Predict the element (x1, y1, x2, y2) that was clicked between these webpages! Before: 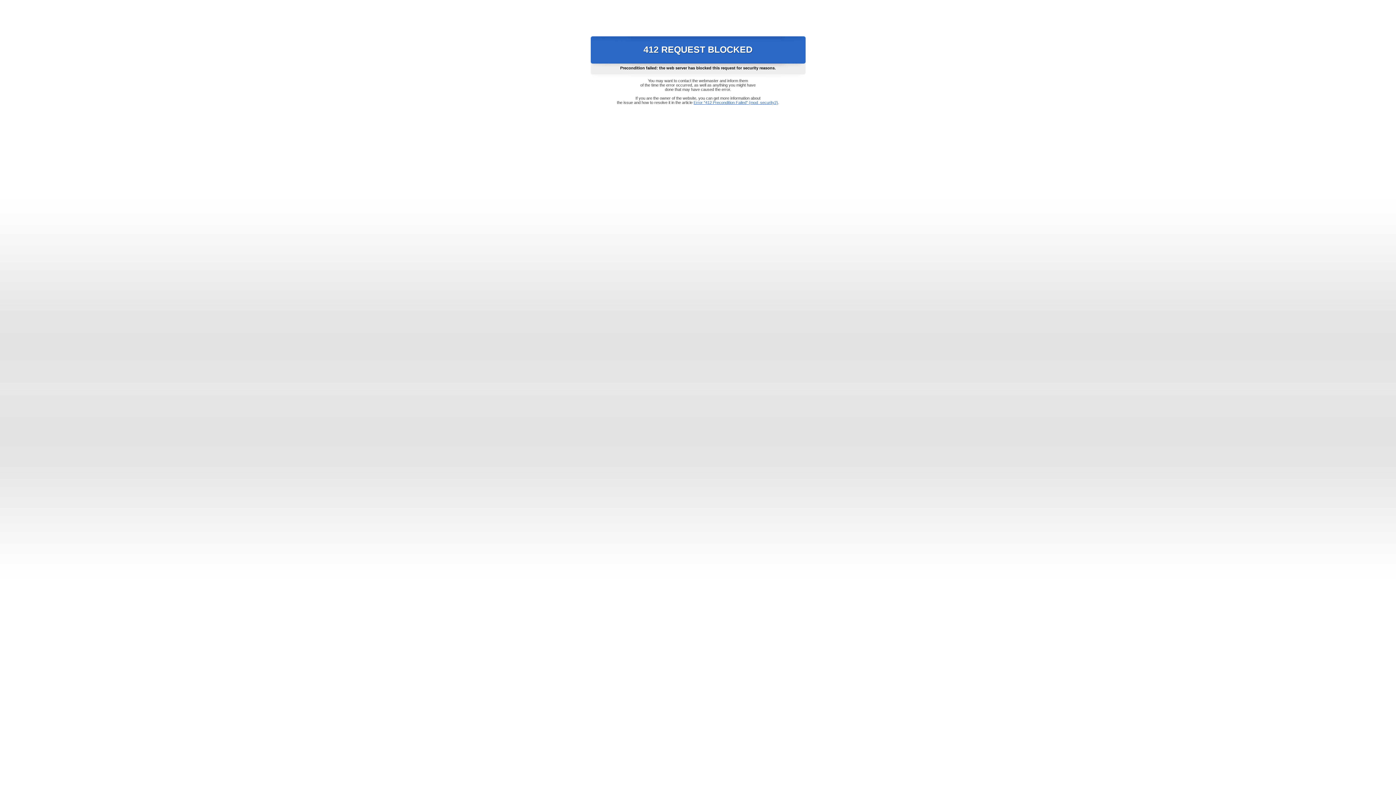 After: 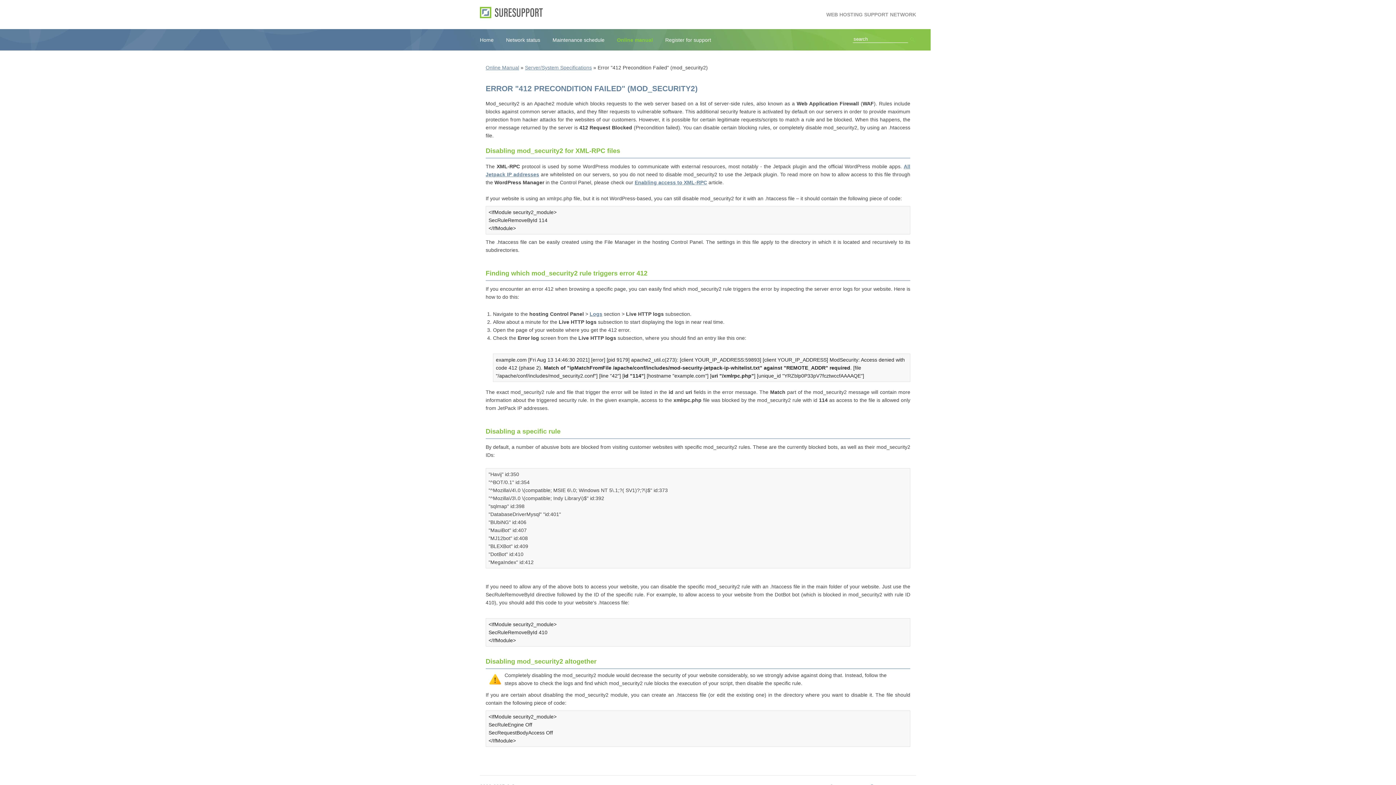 Action: label: Error "412 Precondition Failed" (mod_security2) bbox: (693, 100, 778, 104)